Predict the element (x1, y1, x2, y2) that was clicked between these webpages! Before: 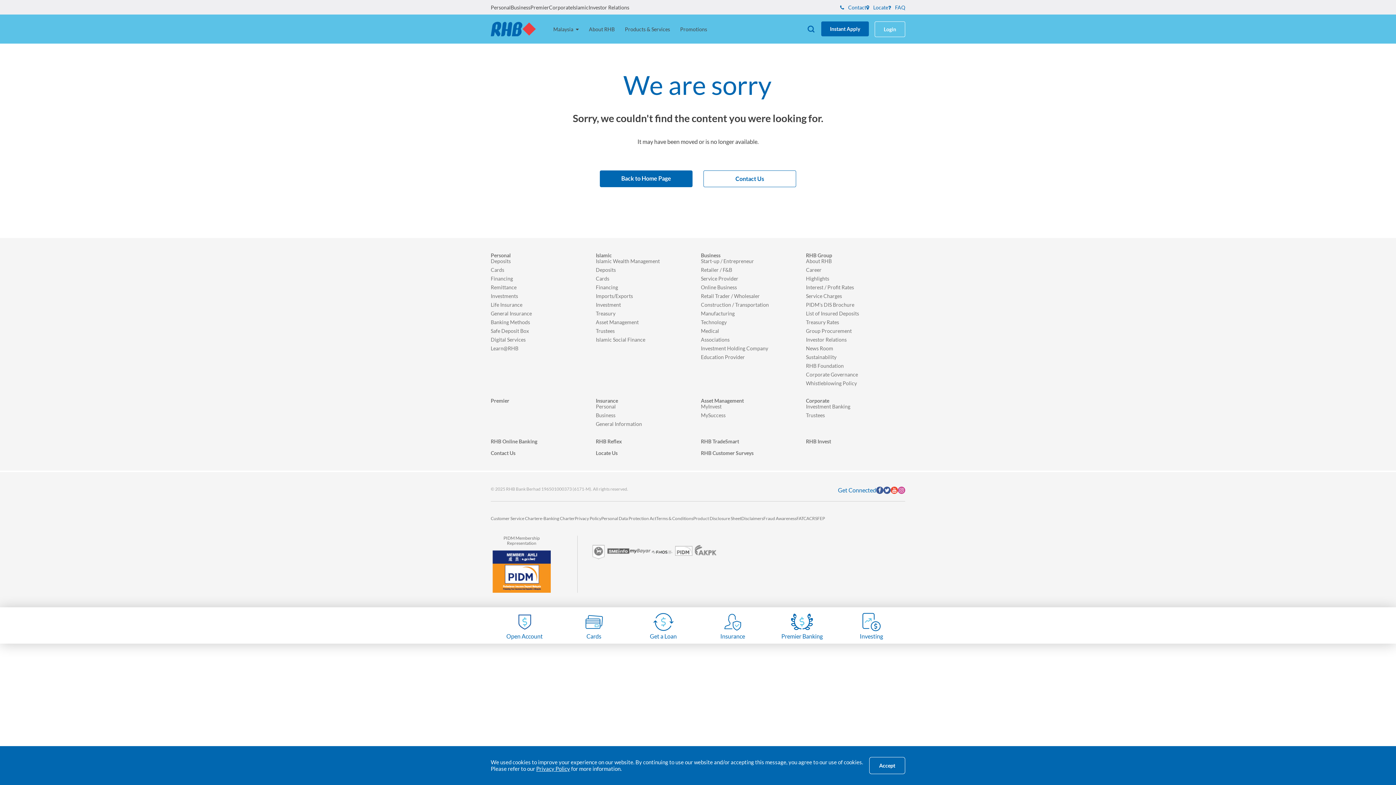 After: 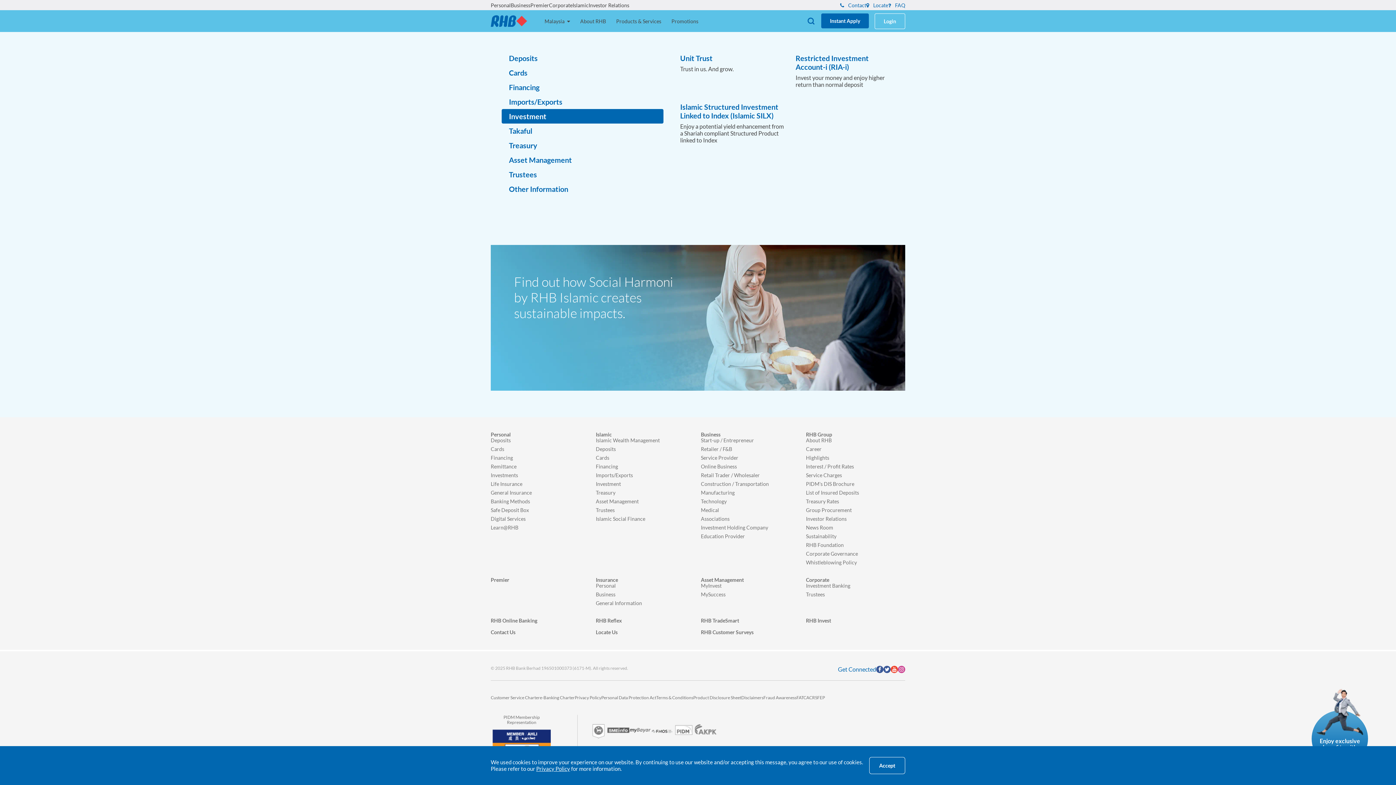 Action: label: Investment bbox: (596, 301, 621, 308)